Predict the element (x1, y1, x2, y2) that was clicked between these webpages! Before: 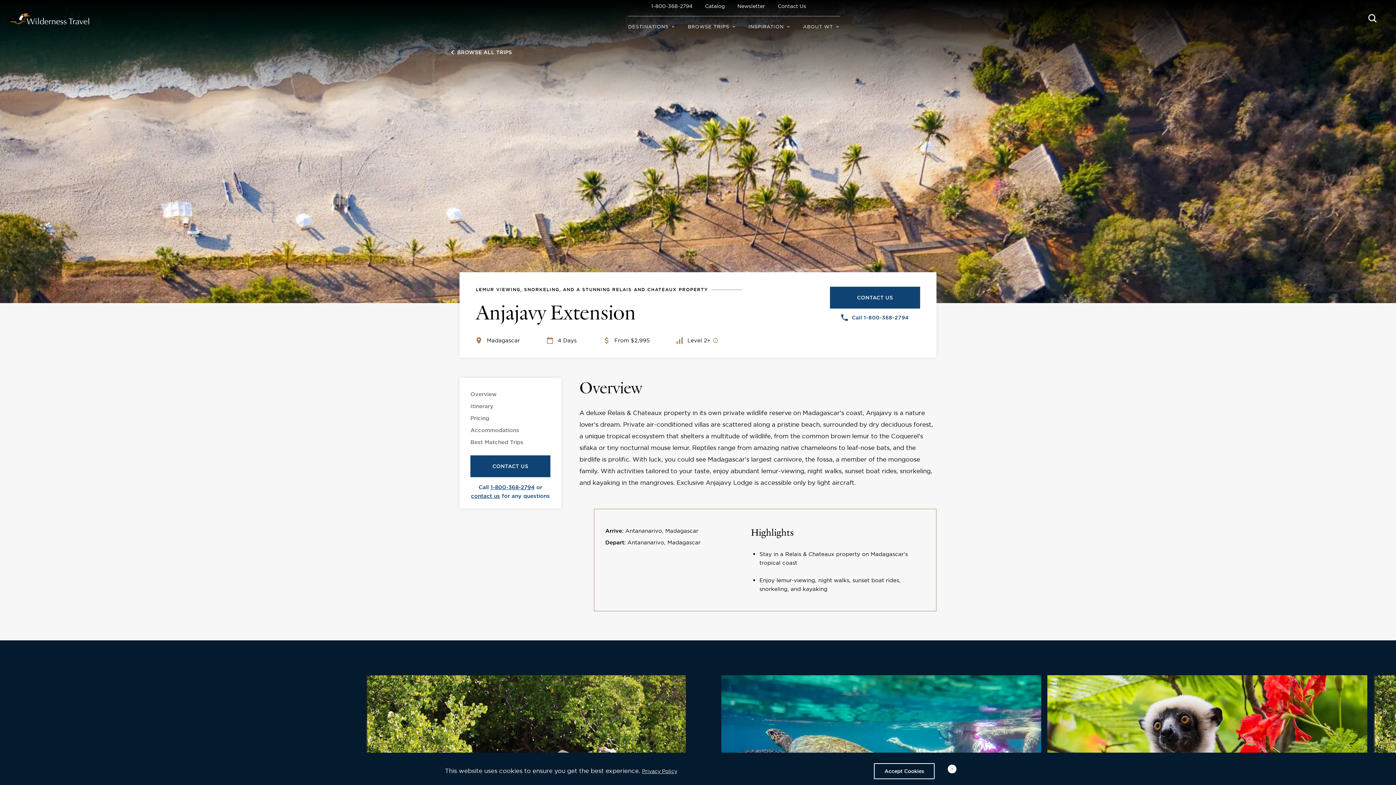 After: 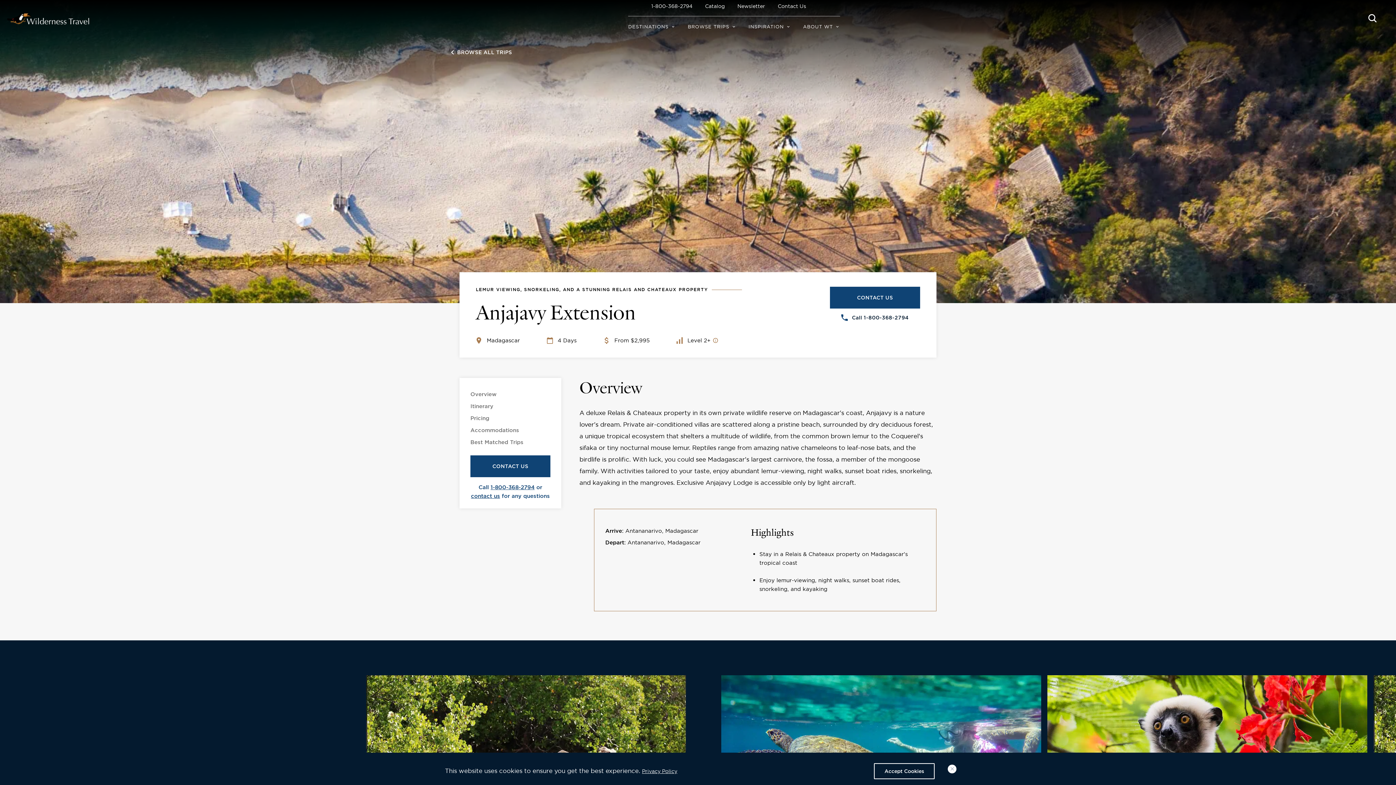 Action: bbox: (841, 314, 909, 321) label: Call 1-800-368-2794